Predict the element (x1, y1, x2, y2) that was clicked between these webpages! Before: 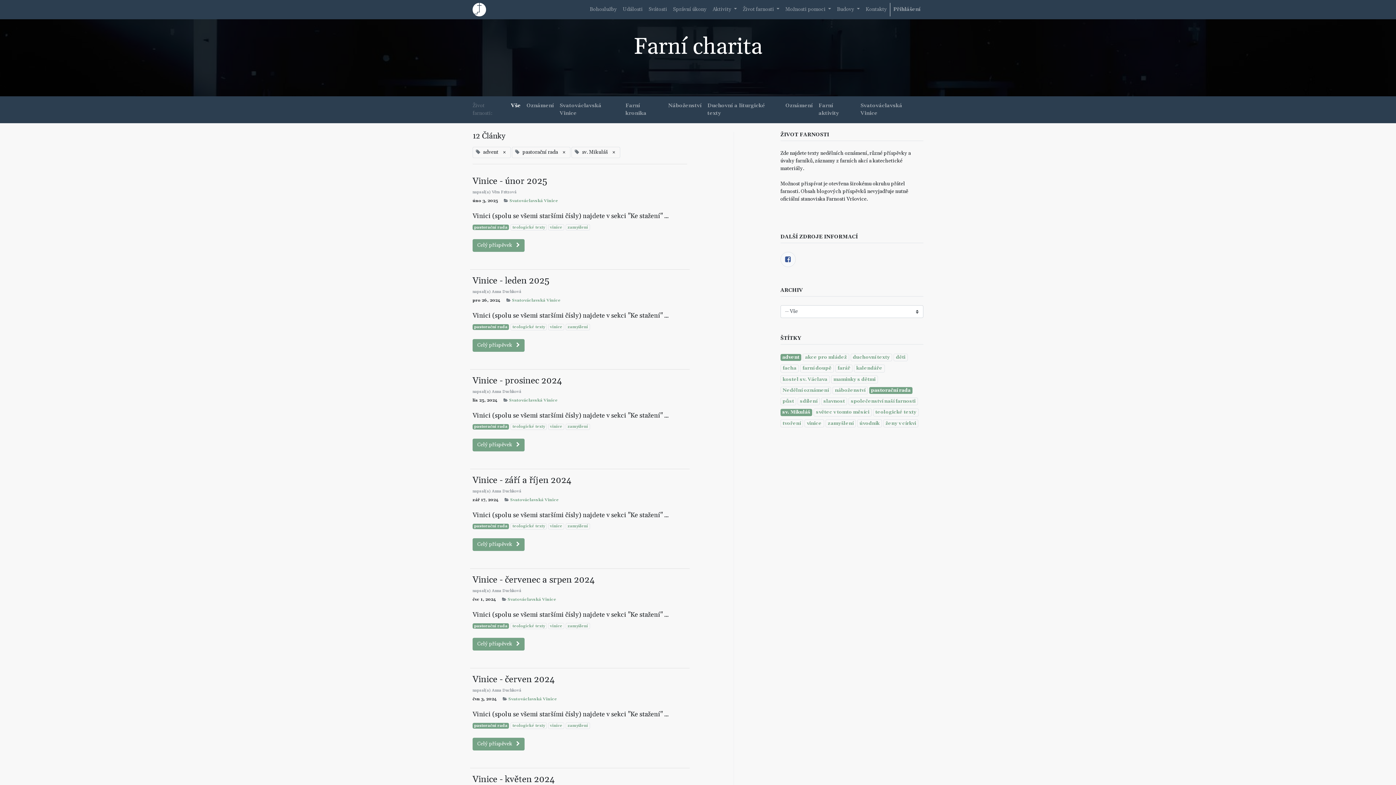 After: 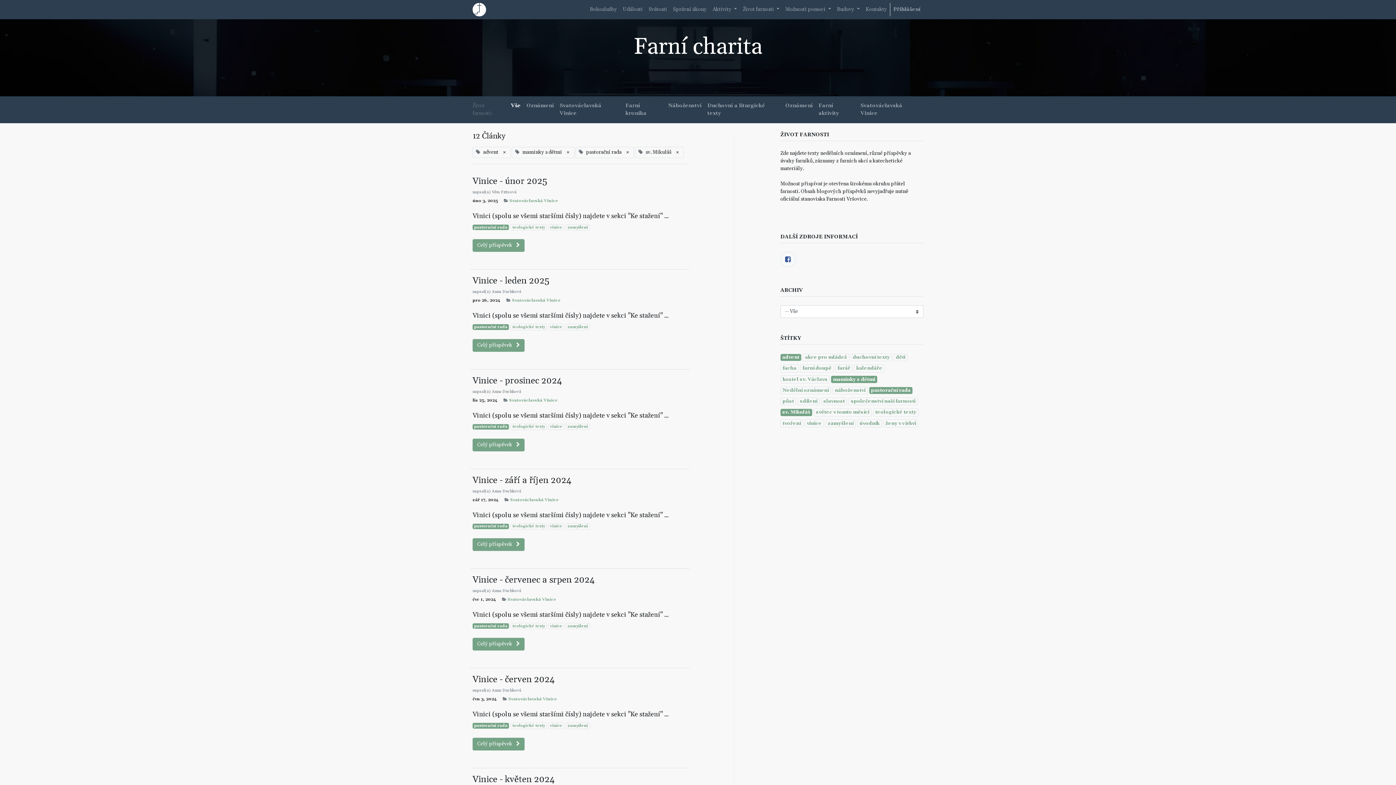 Action: bbox: (831, 375, 878, 383) label: maminky s dětmi